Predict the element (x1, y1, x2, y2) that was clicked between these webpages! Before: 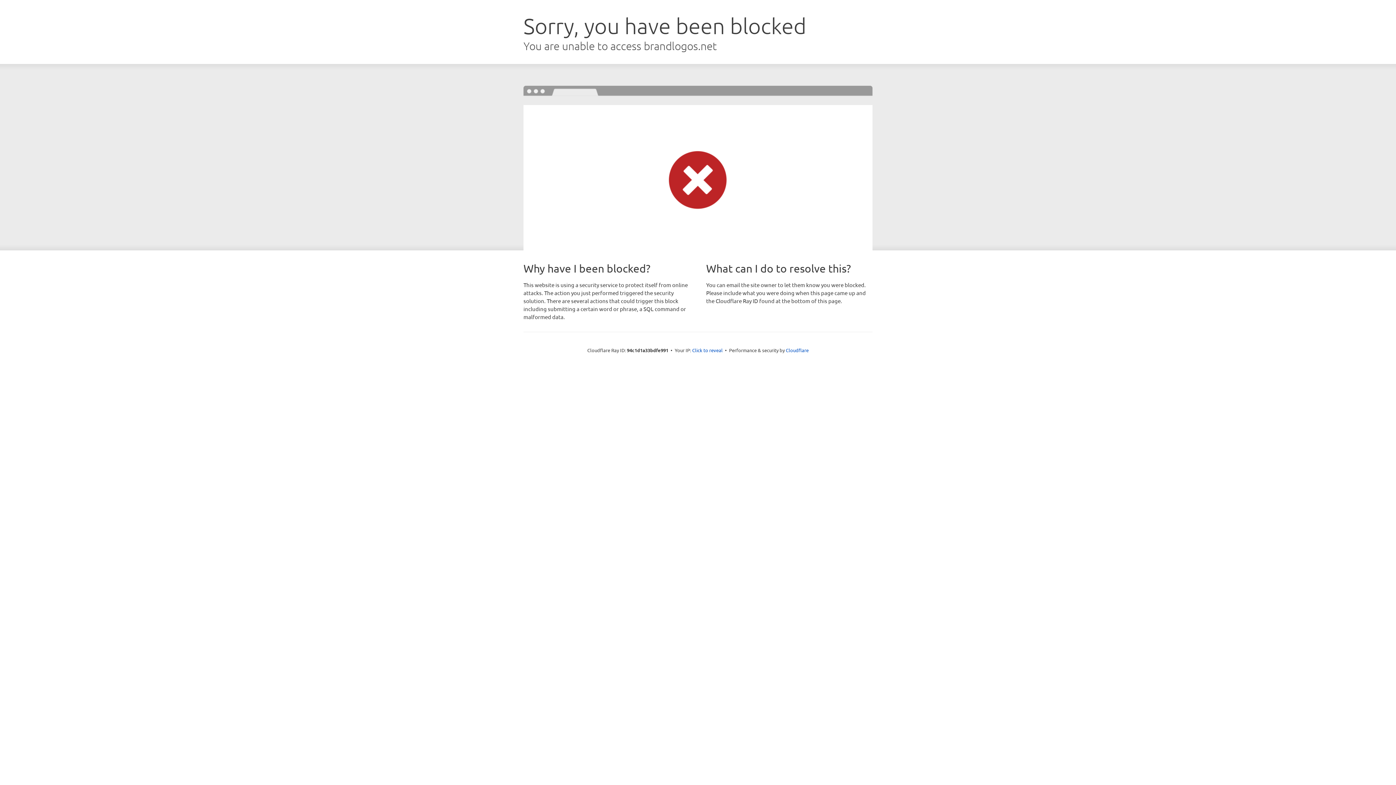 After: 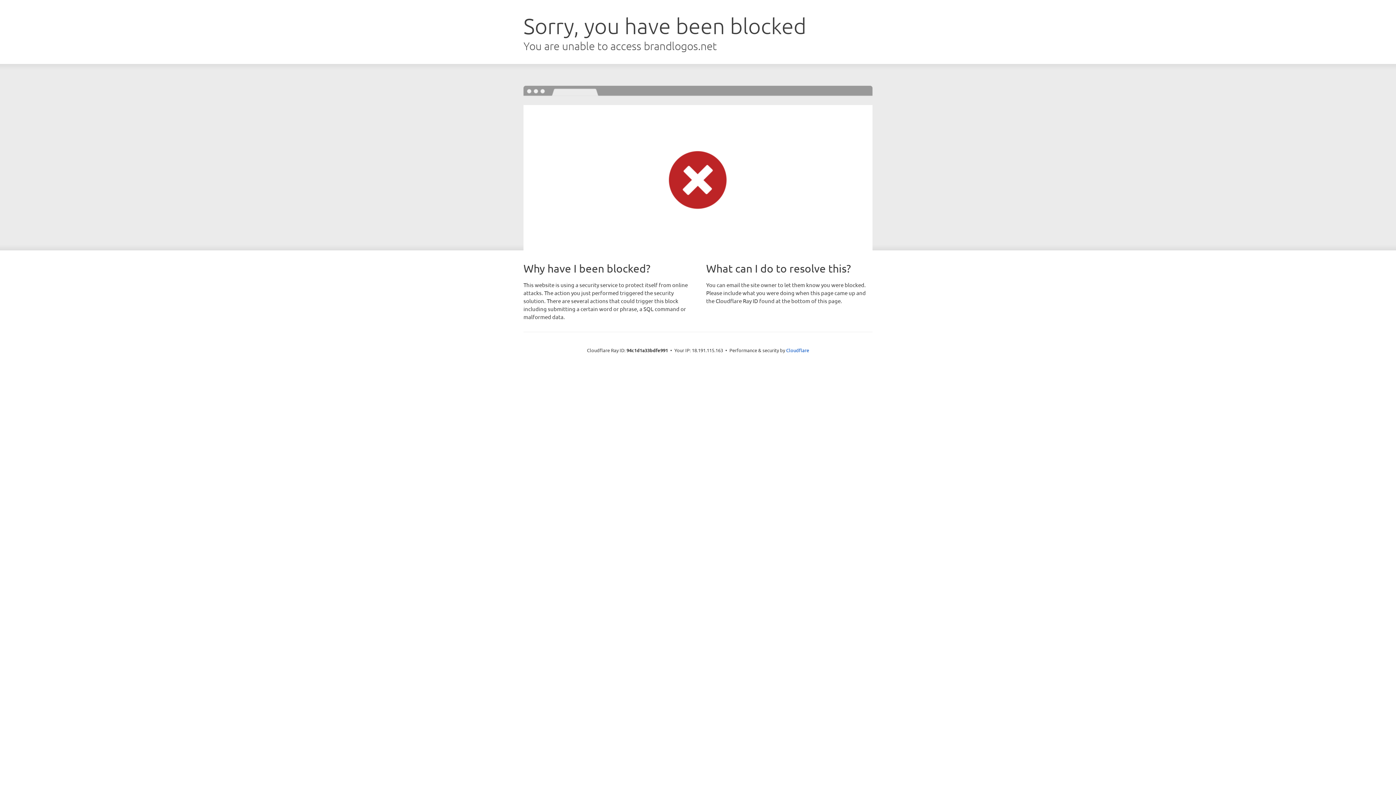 Action: bbox: (692, 346, 722, 353) label: Click to reveal